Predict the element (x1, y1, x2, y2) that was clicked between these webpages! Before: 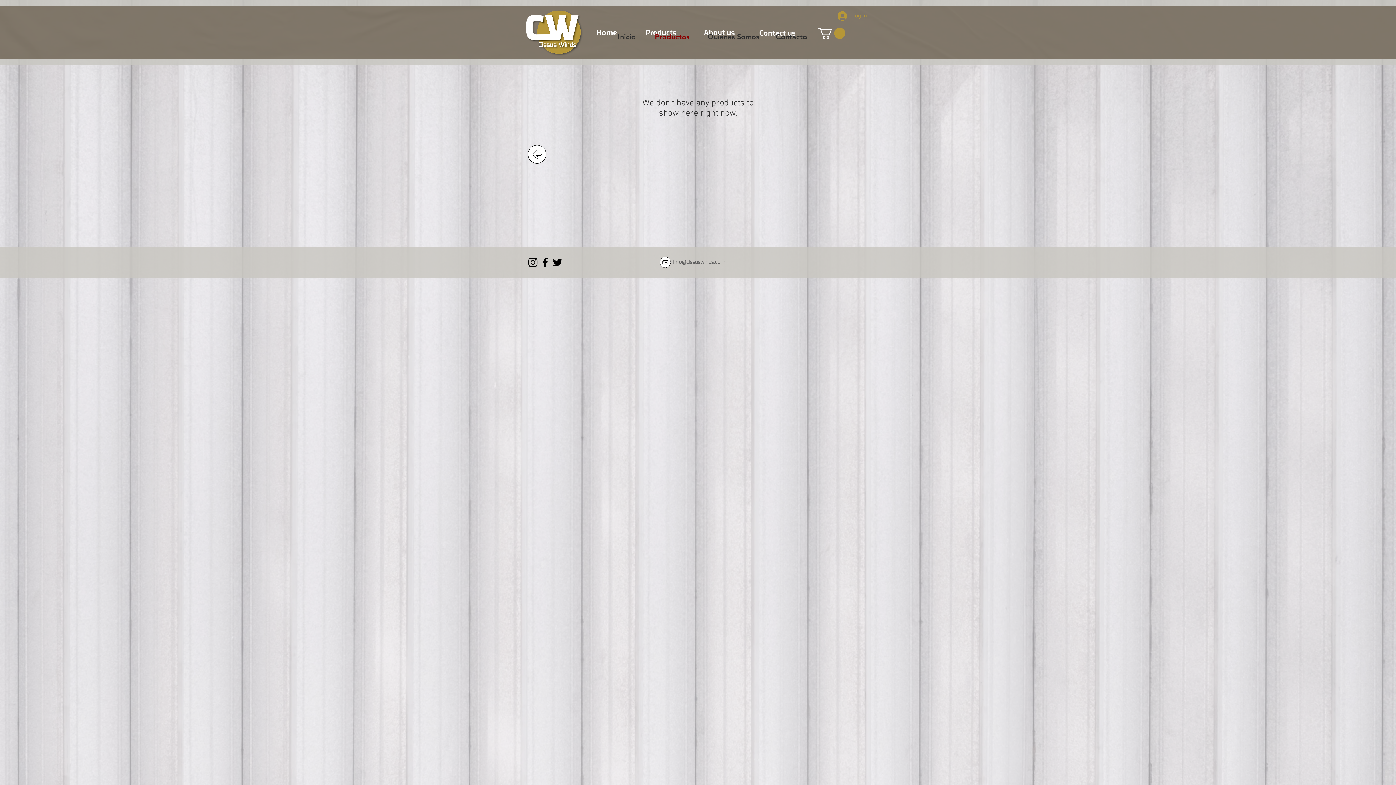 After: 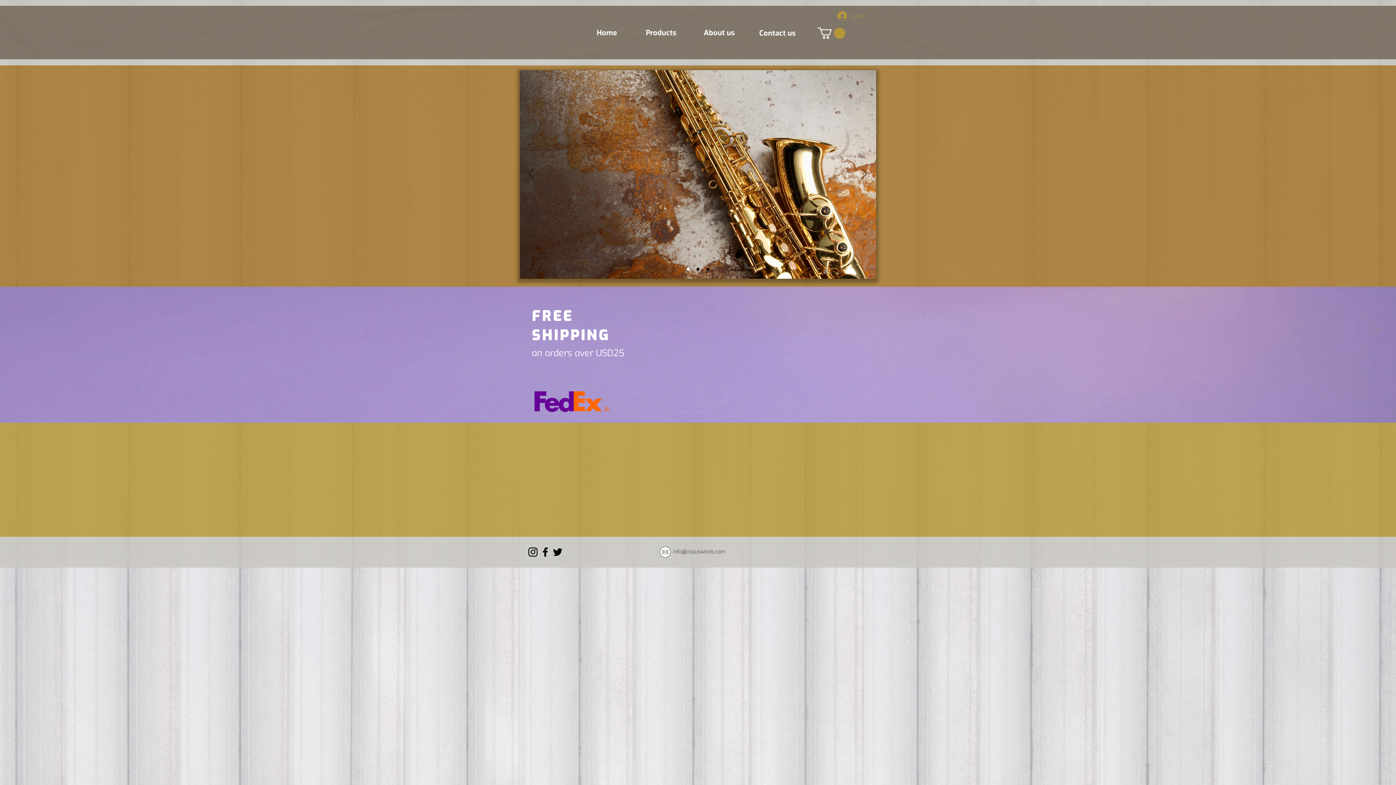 Action: bbox: (578, 24, 635, 41) label: Home